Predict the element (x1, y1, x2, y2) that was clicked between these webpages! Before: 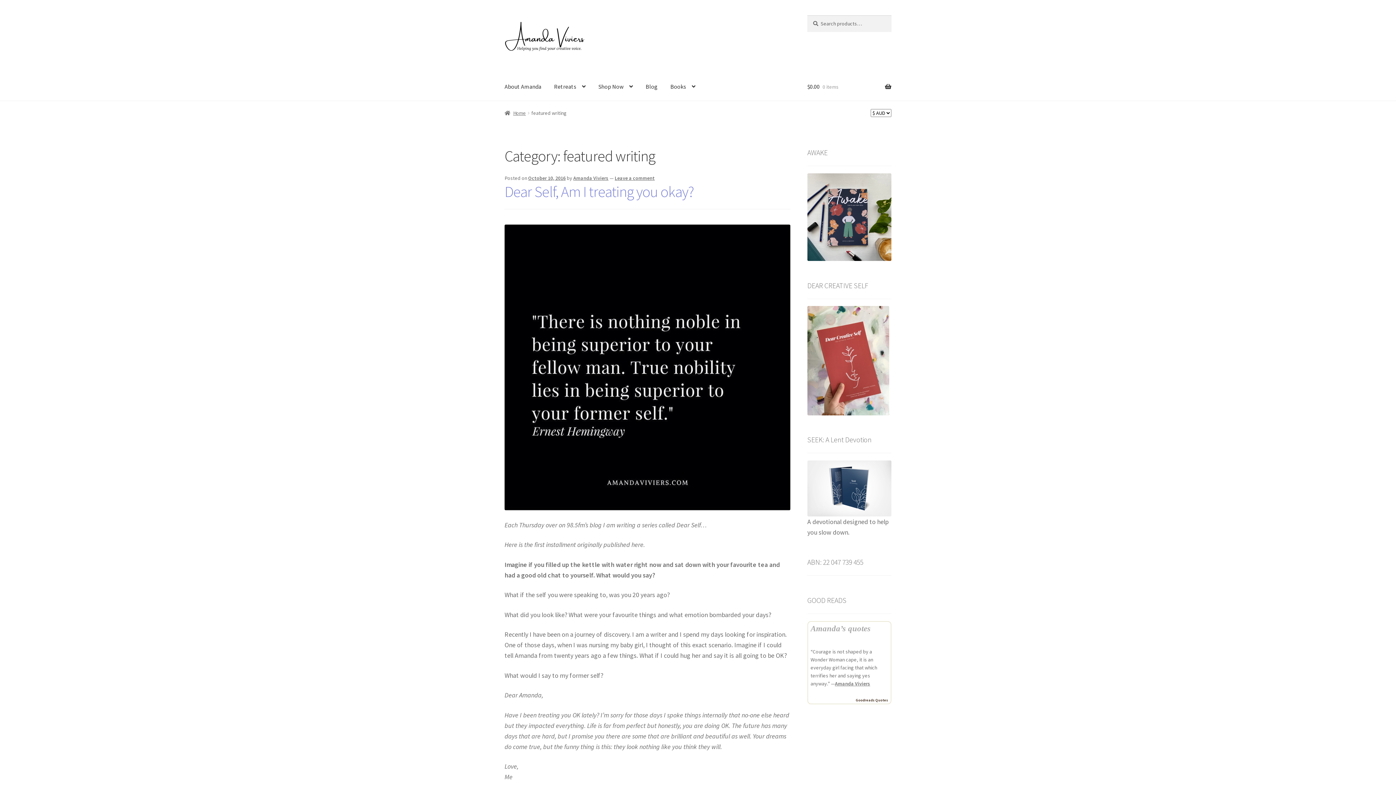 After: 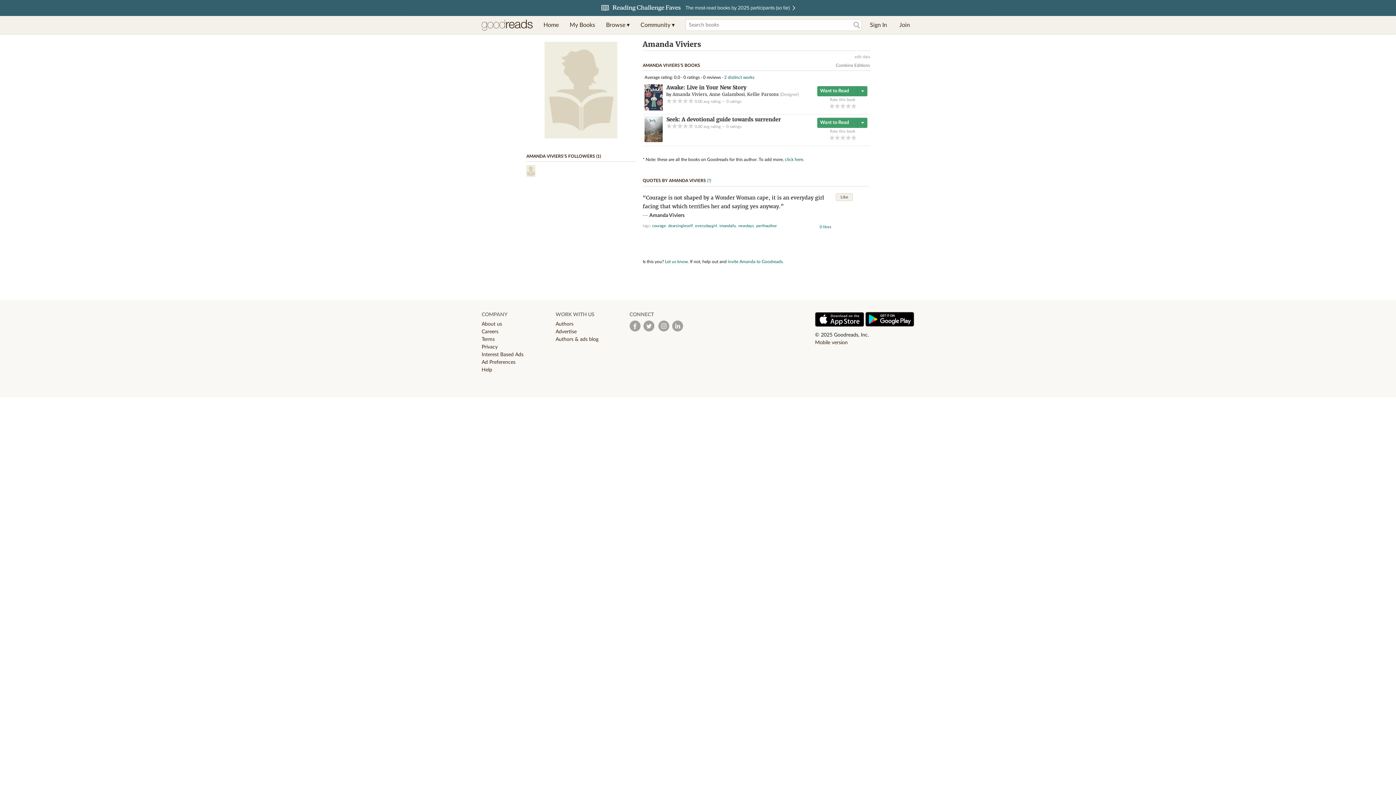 Action: bbox: (835, 680, 870, 687) label: Amanda Viviers